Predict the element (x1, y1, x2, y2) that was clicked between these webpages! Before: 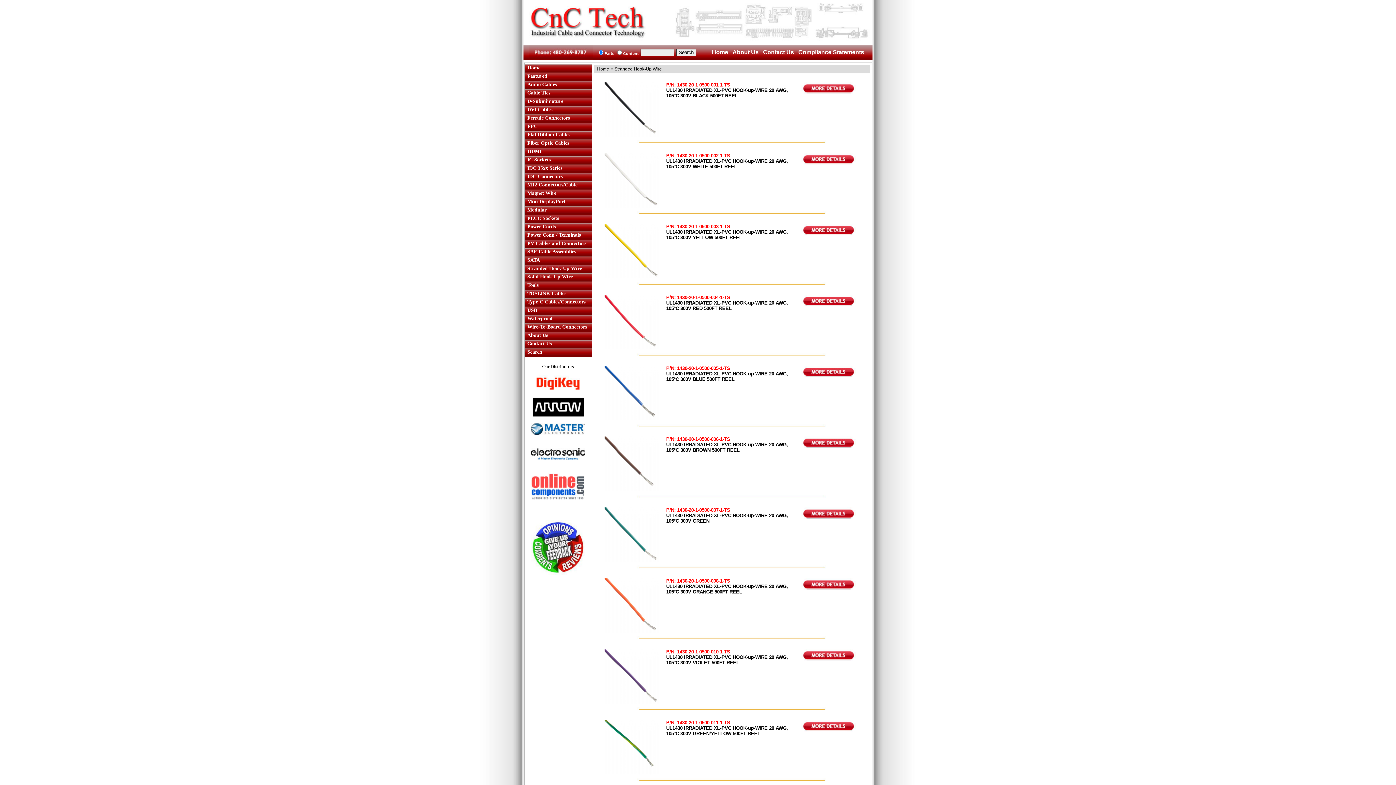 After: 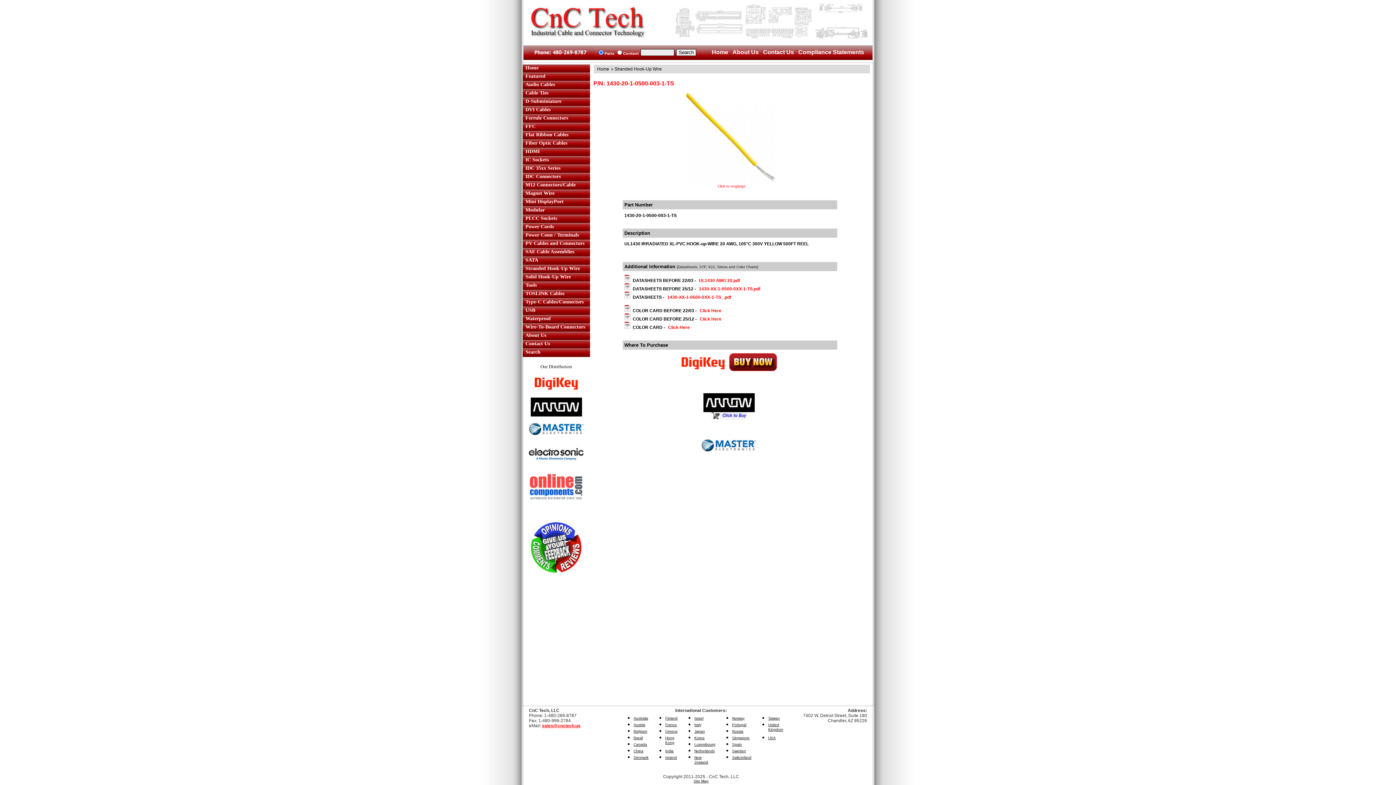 Action: label: P/N: 1430-20-1-0500-003-1-TS
UL1430 IRRADIATED XL-PVC HOOK-up-WIRE 20 AWG, 105°C 300V YELLOW 500FT REEL



 bbox: (666, 223, 788, 240)